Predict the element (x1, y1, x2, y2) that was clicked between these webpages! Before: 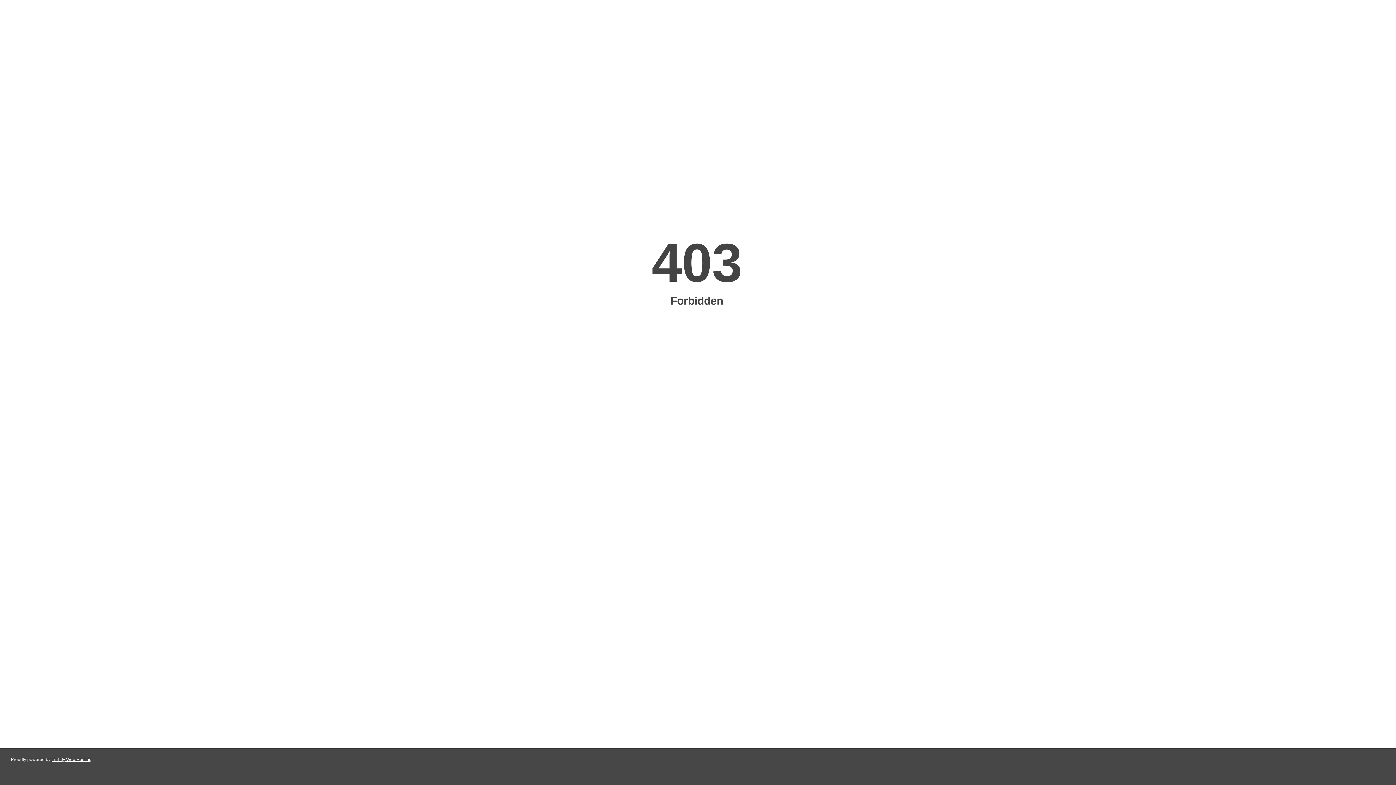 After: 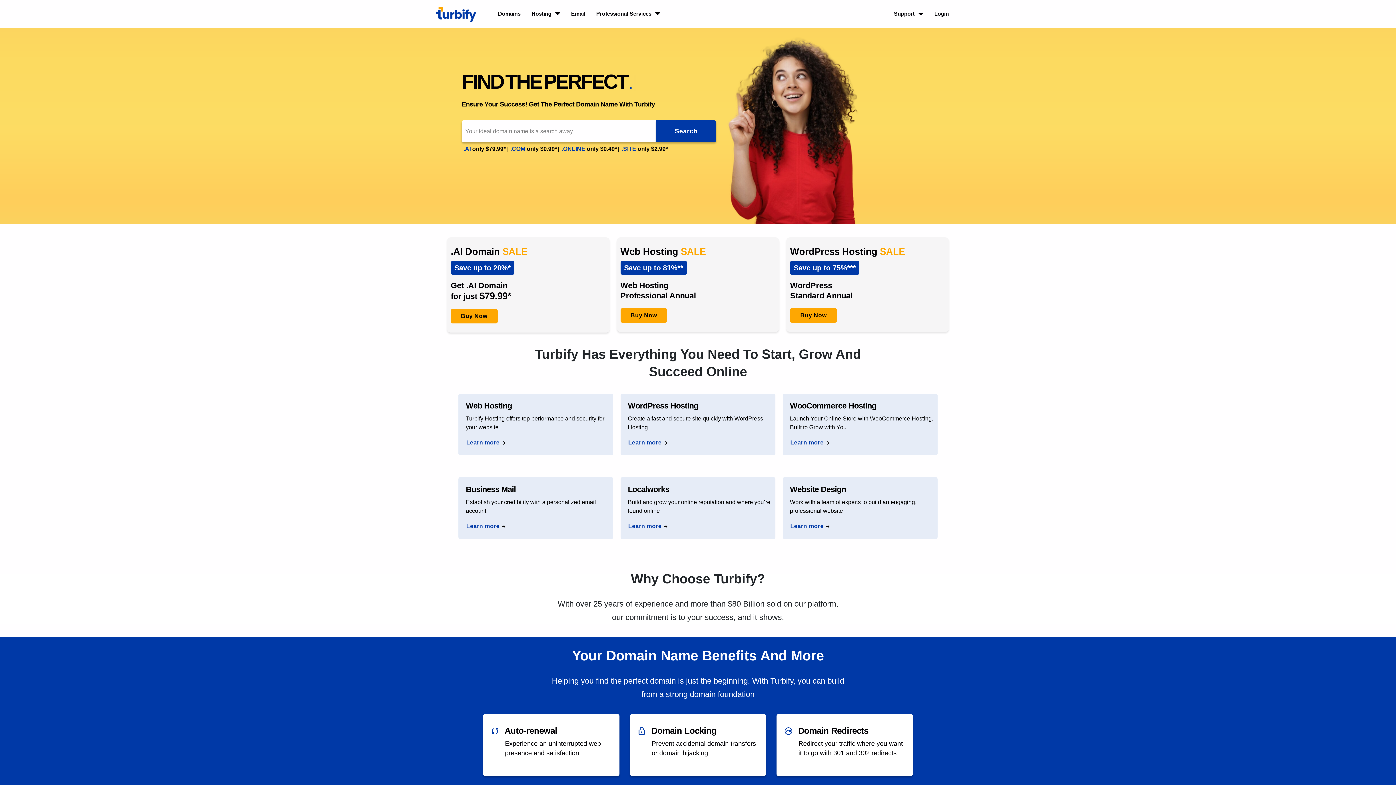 Action: label: Turbify Web Hosting bbox: (51, 757, 91, 762)